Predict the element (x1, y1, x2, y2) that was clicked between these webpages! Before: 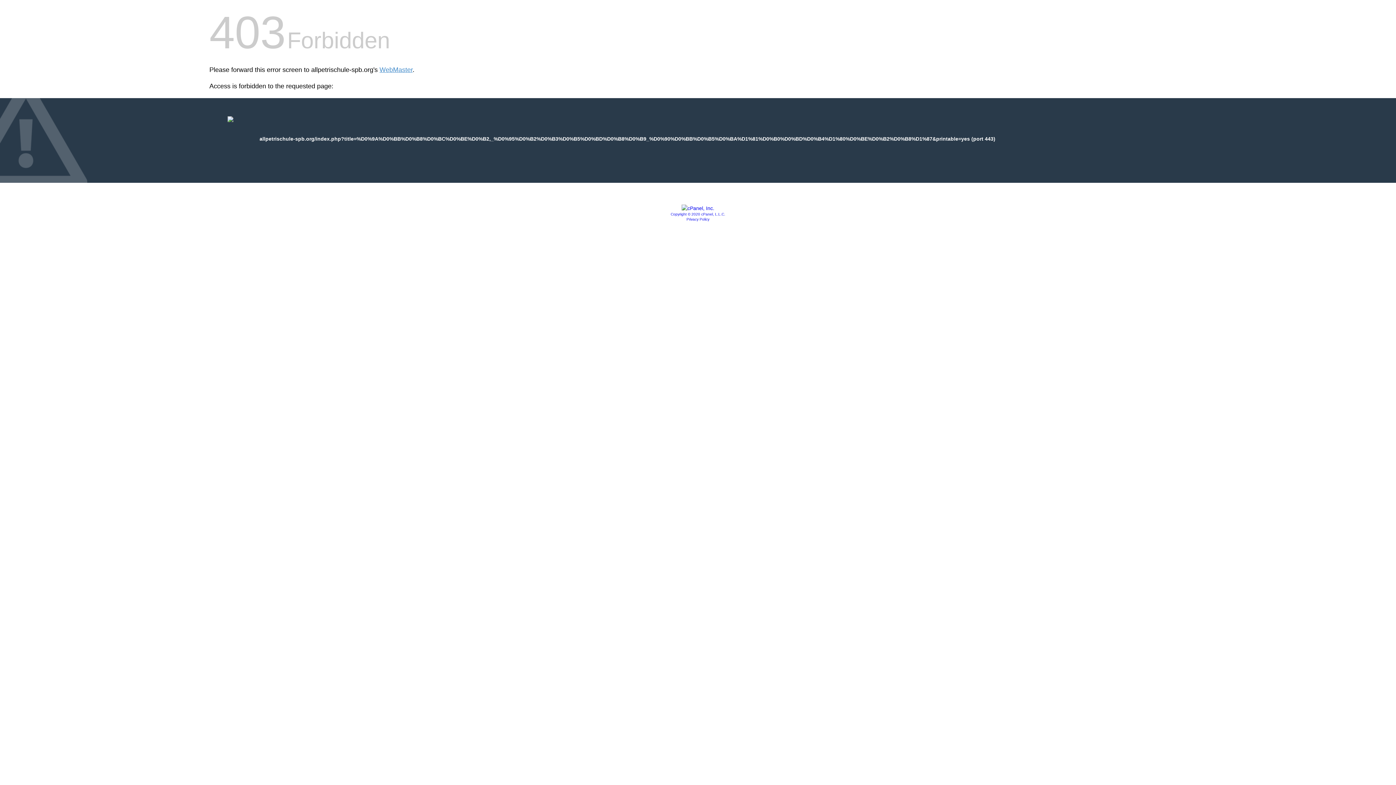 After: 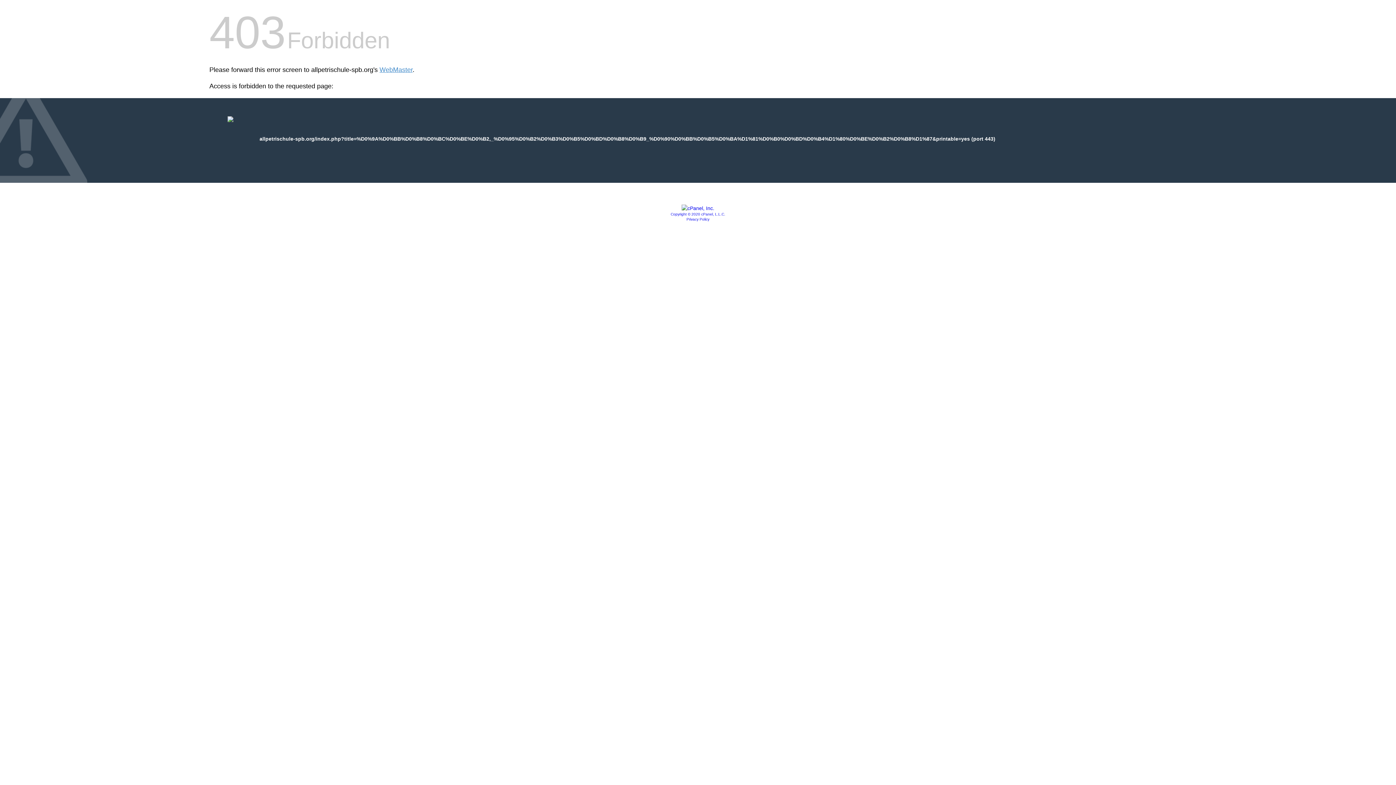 Action: bbox: (681, 205, 714, 211)